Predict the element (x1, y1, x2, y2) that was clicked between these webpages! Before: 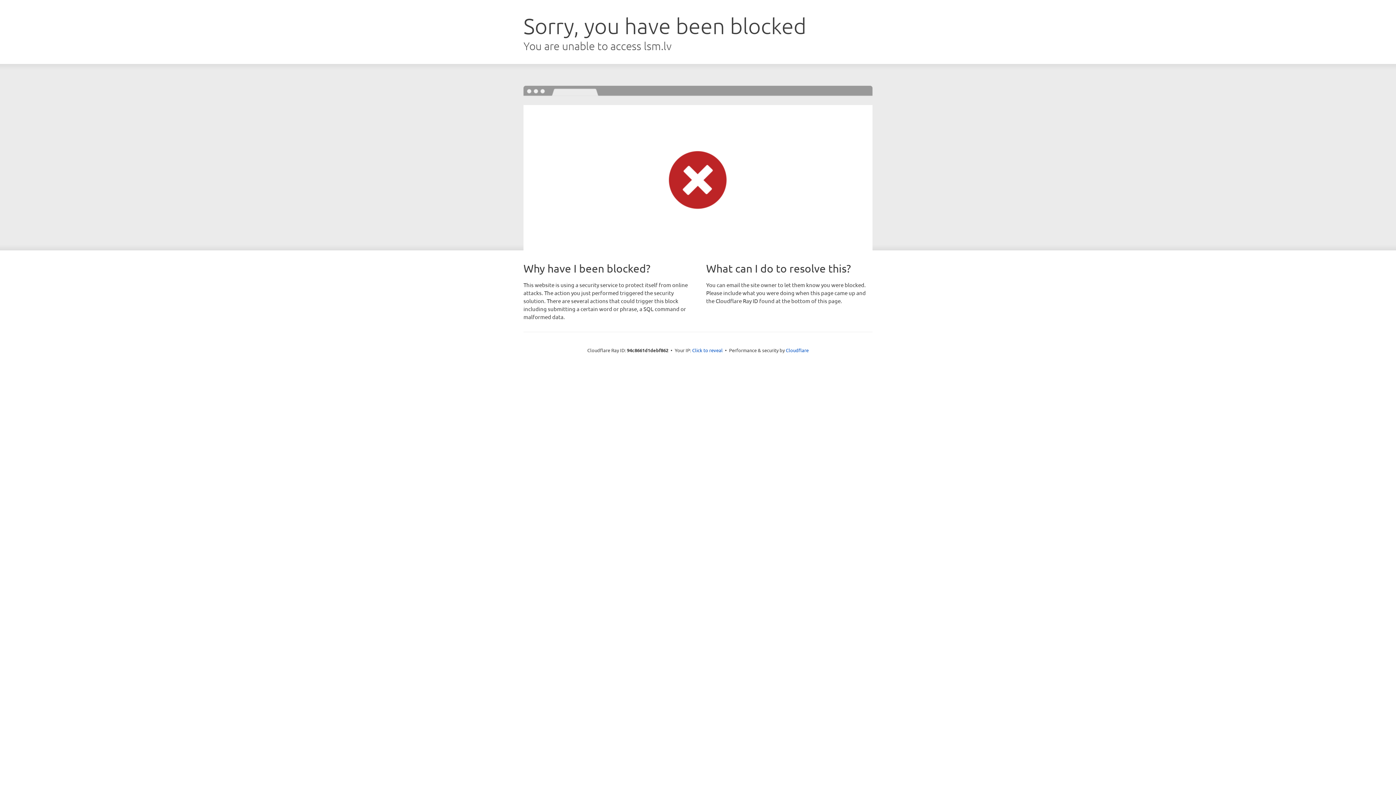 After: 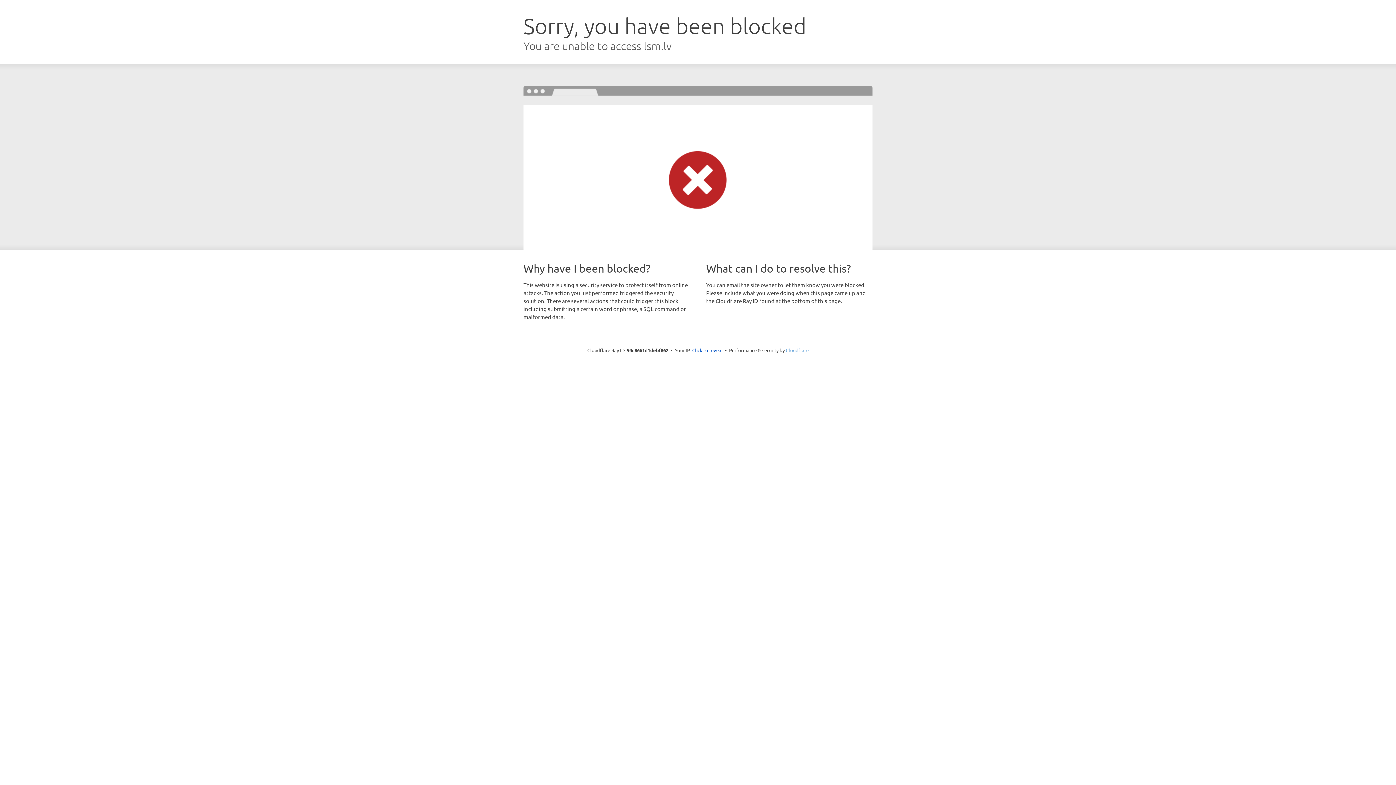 Action: bbox: (786, 347, 808, 353) label: Cloudflare